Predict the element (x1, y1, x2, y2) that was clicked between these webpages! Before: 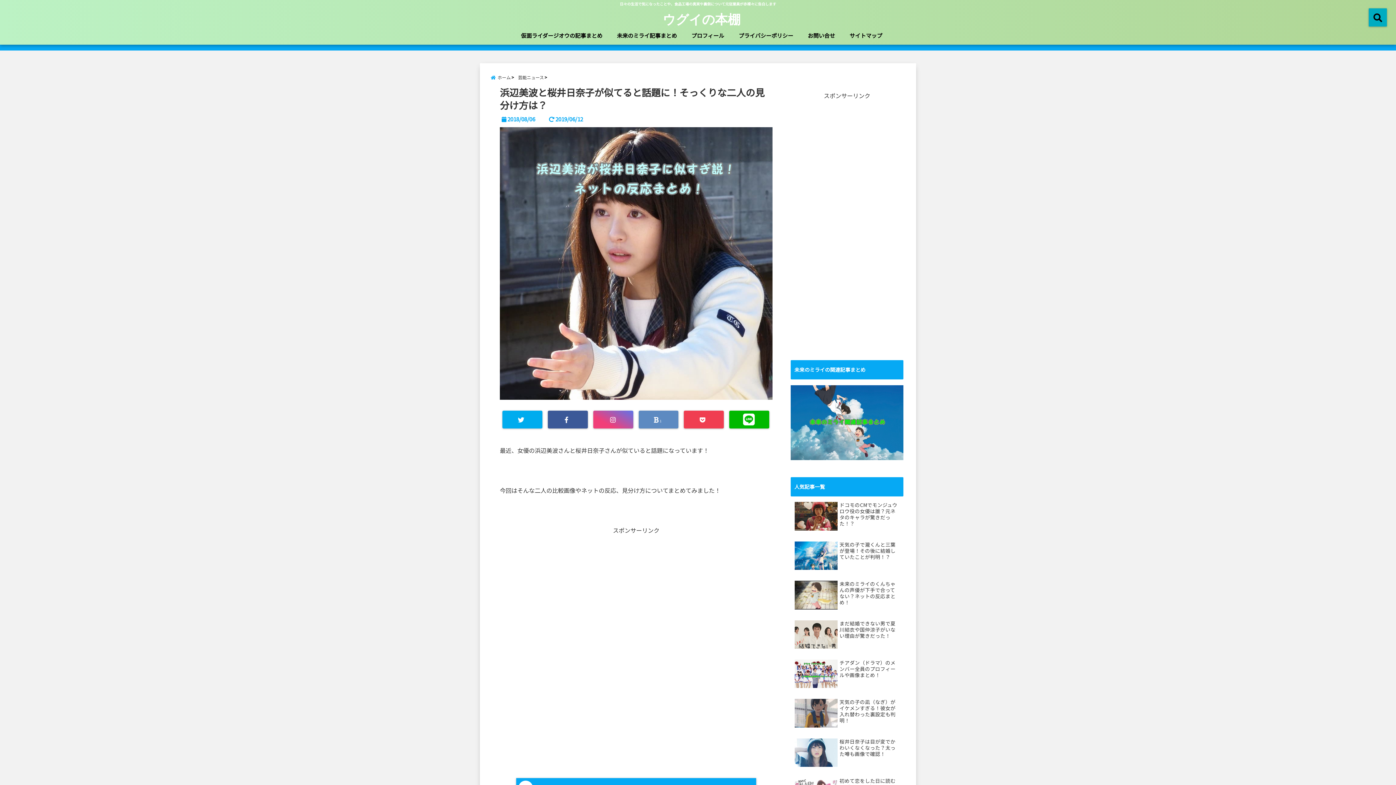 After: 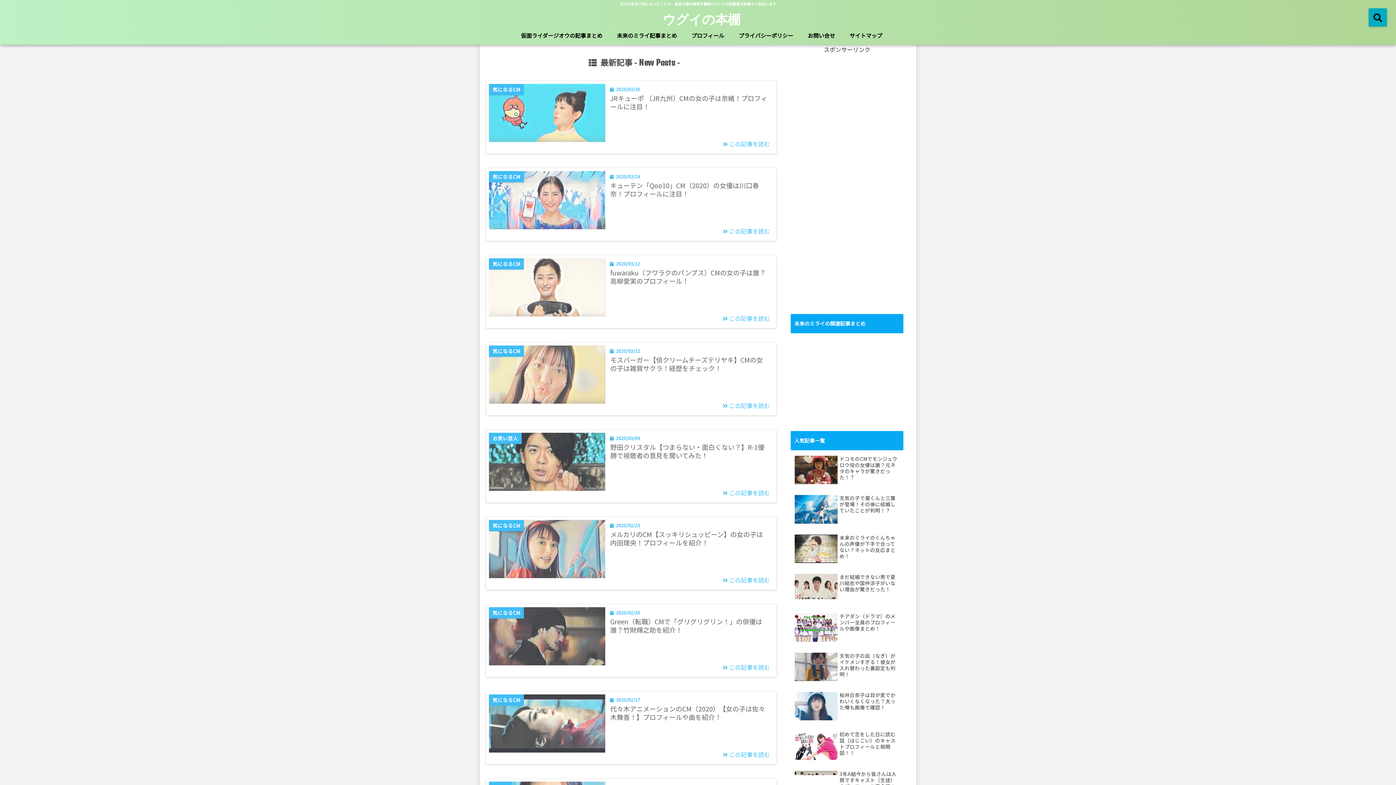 Action: label: ウグイの本棚 bbox: (592, 13, 810, 24)